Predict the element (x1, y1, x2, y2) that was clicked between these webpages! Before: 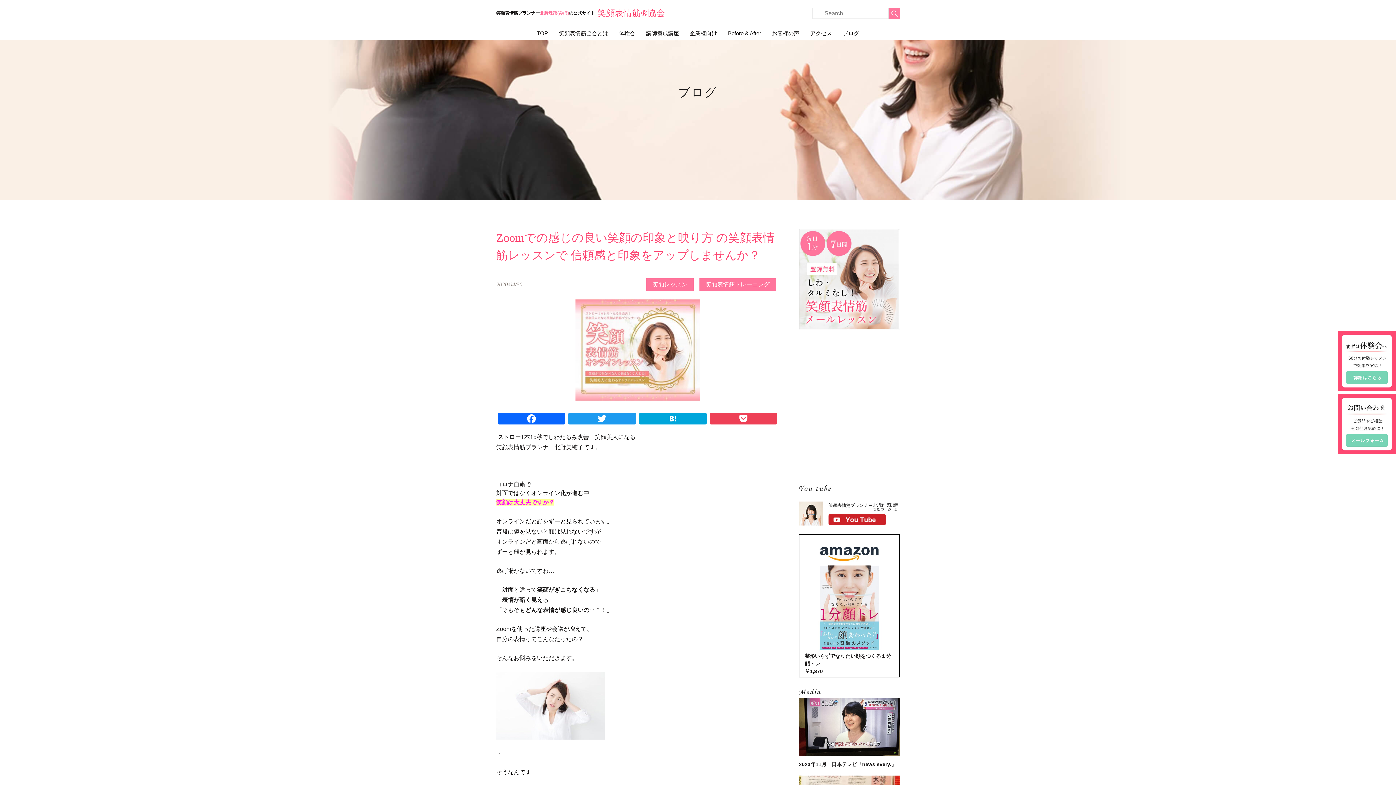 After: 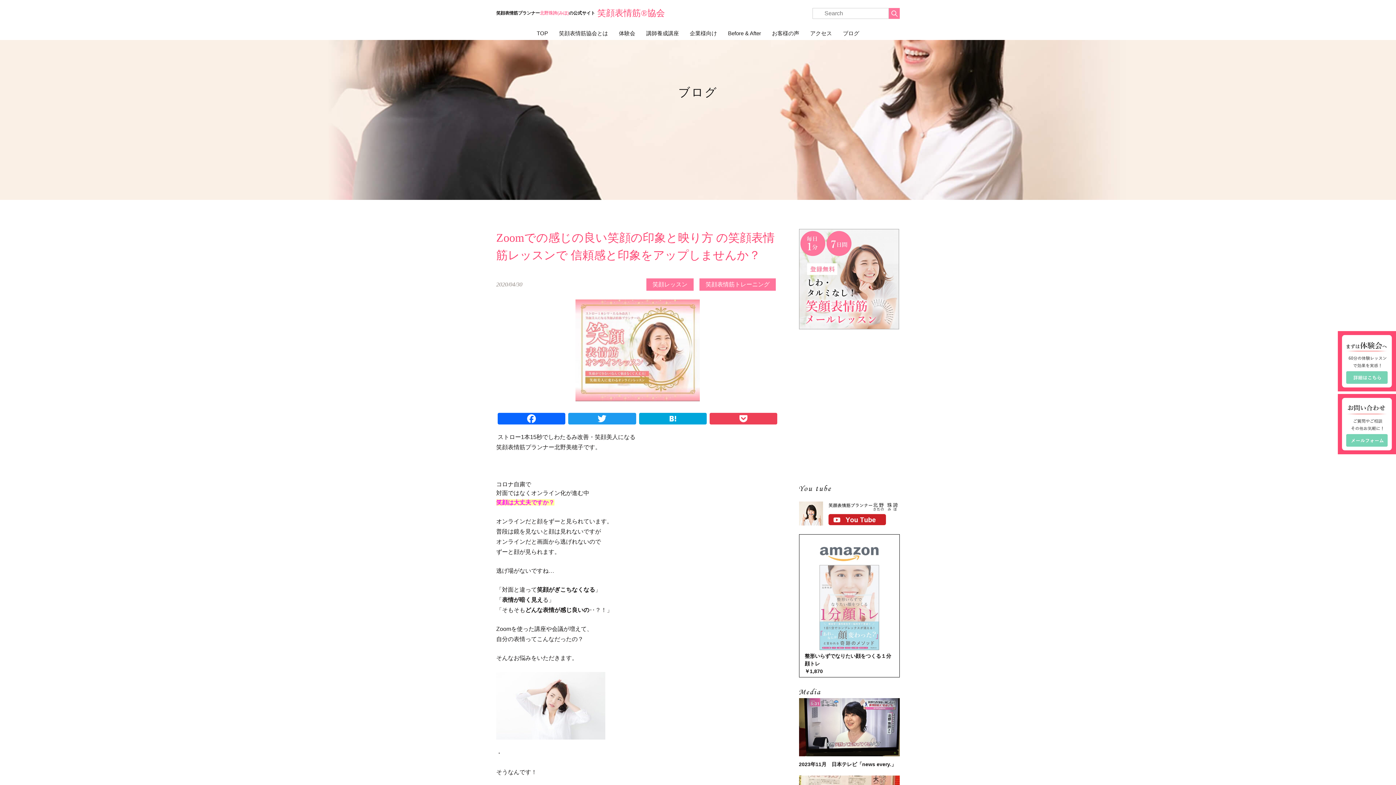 Action: bbox: (804, 591, 894, 597)